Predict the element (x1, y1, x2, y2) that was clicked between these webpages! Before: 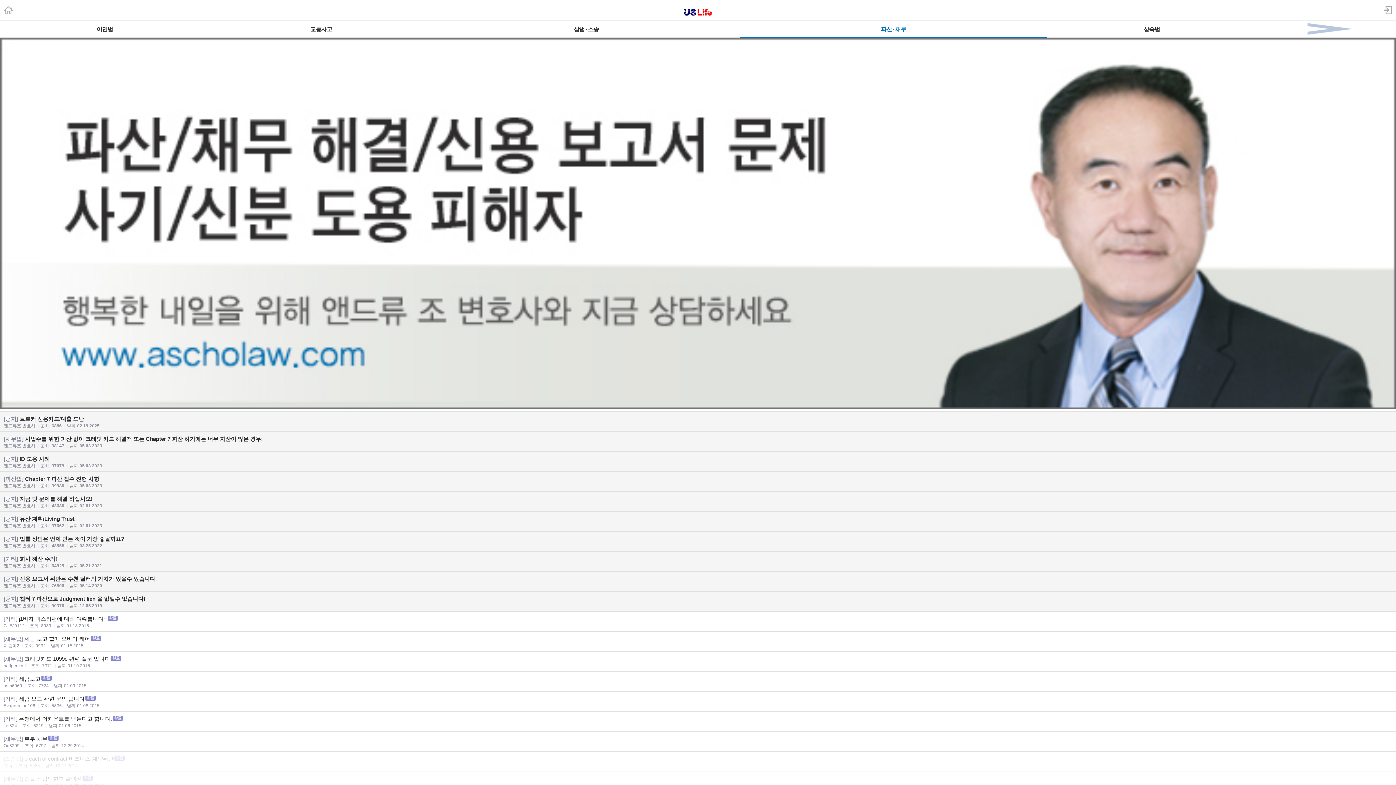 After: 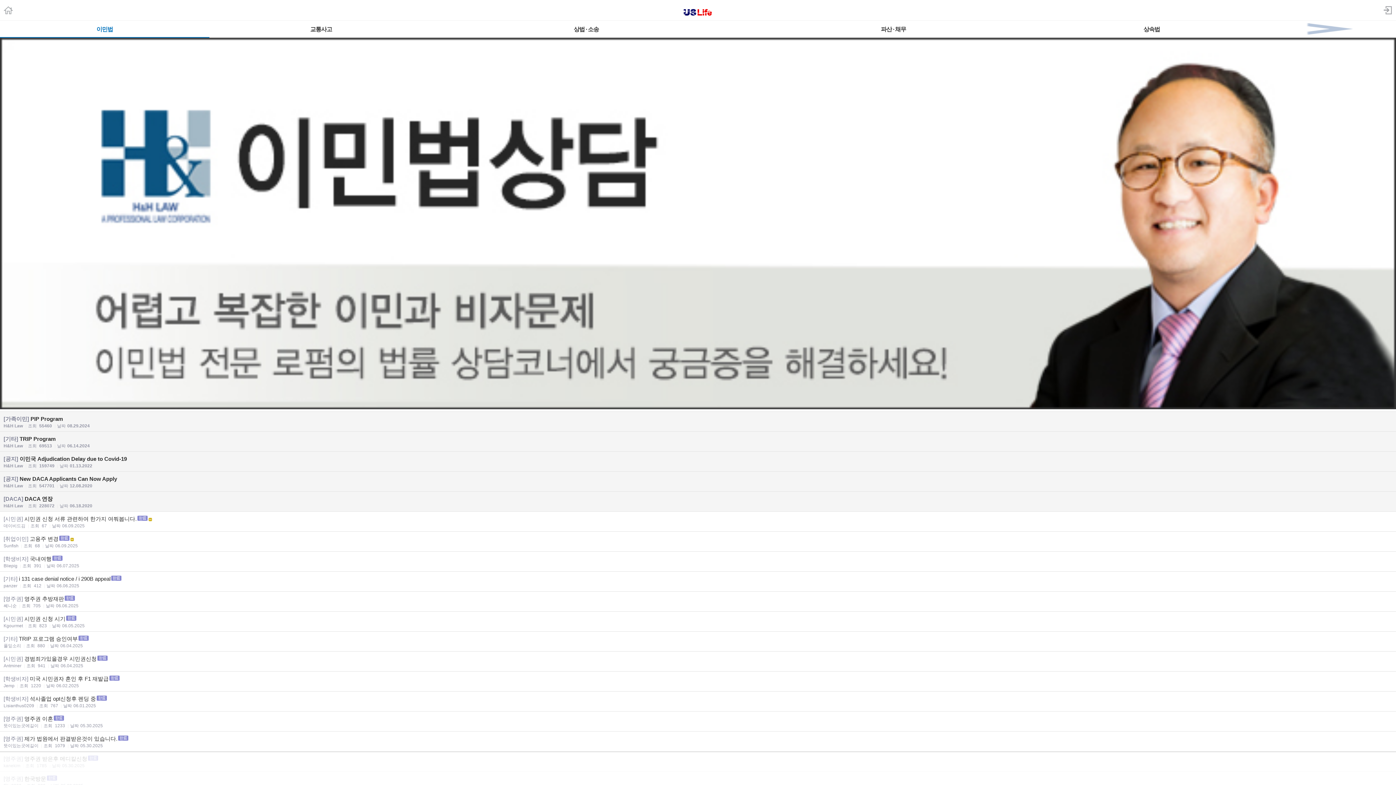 Action: bbox: (0, 20, 209, 37) label: 이민법